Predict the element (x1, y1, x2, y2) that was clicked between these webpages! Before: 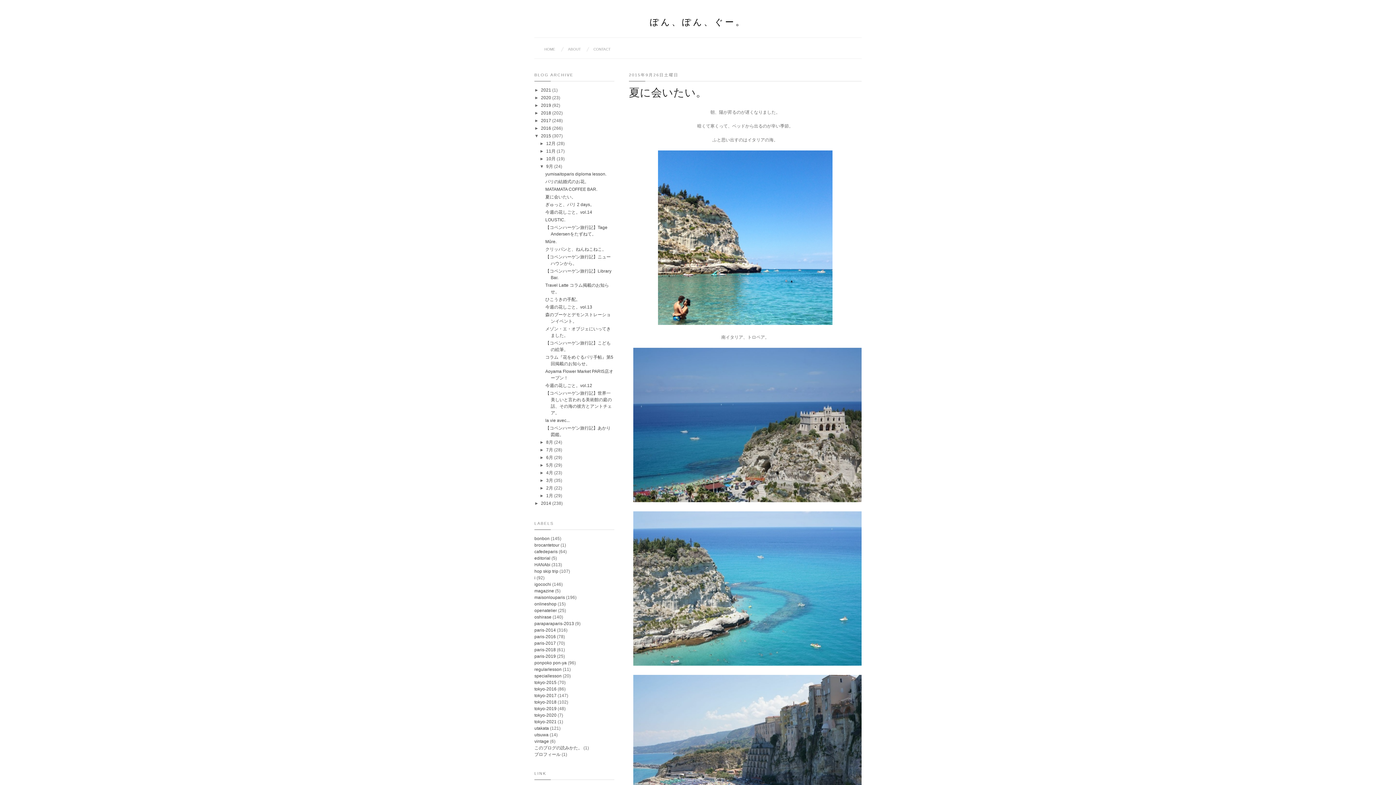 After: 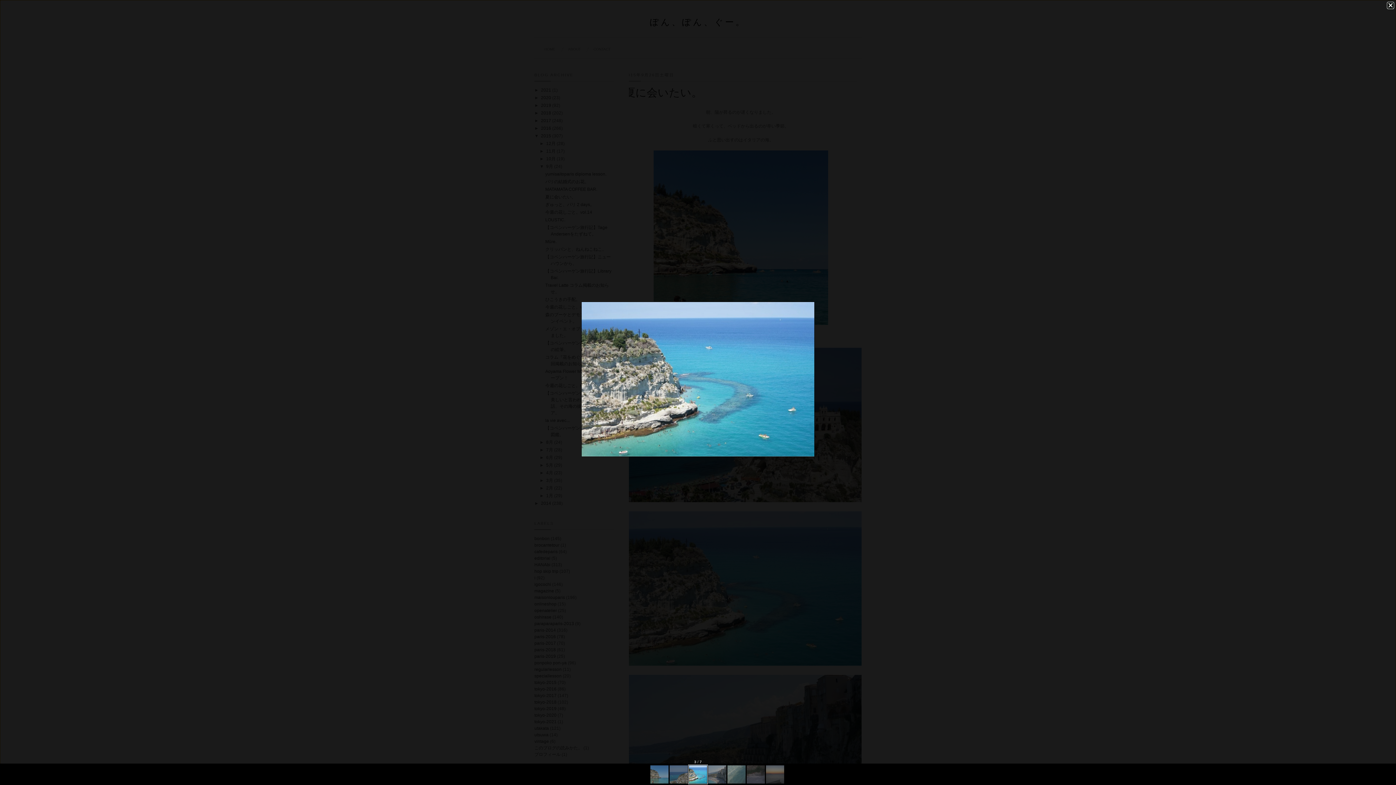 Action: bbox: (633, 662, 866, 667)